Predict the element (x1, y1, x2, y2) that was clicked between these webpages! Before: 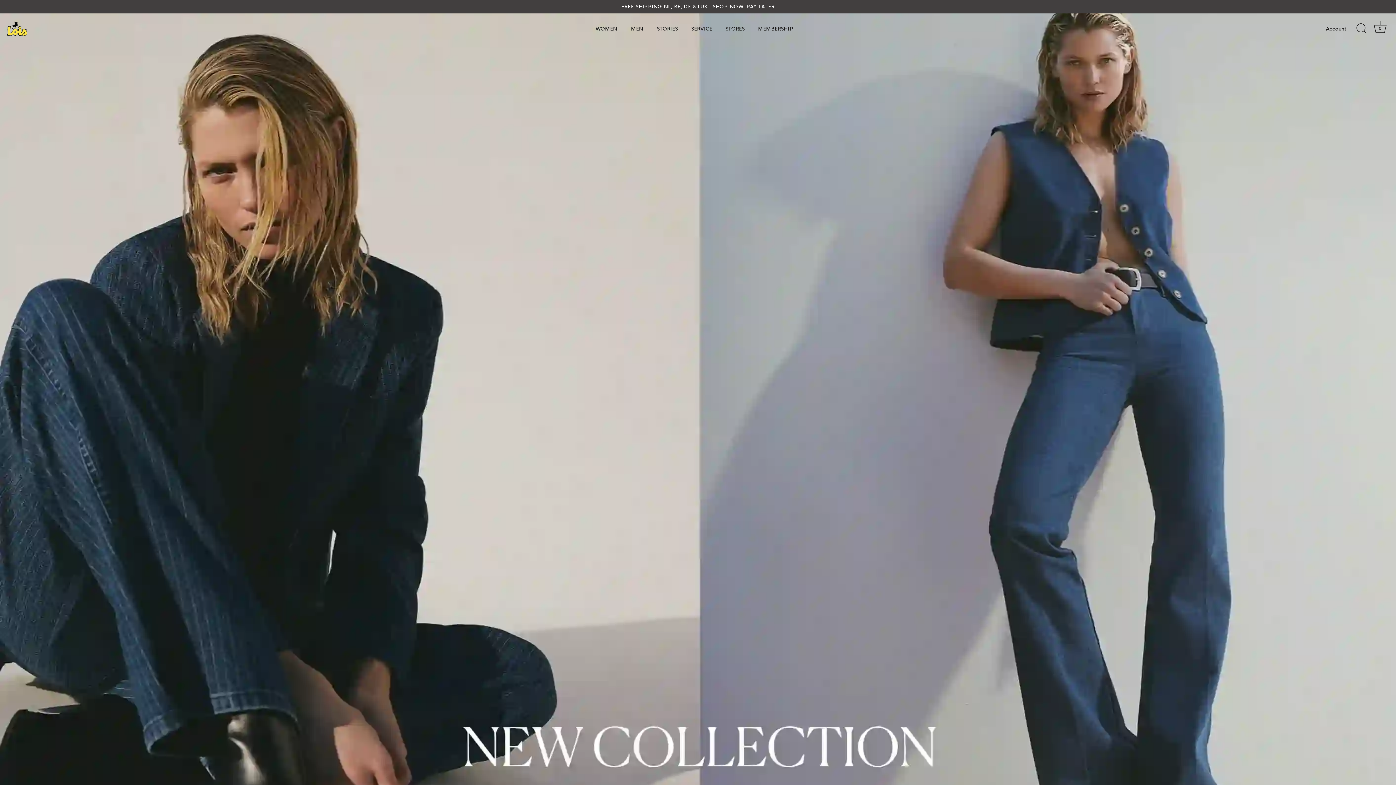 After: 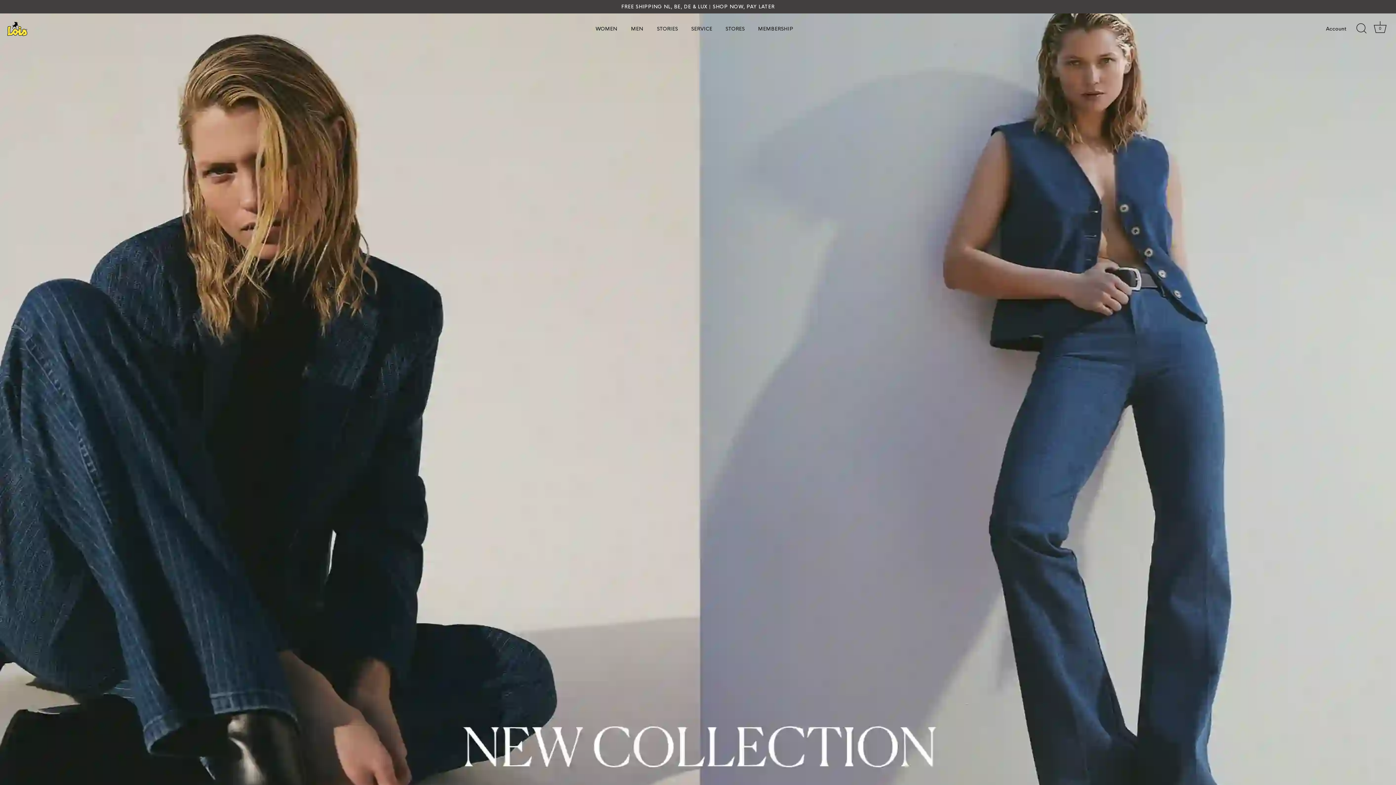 Action: bbox: (7, 21, 98, 36)